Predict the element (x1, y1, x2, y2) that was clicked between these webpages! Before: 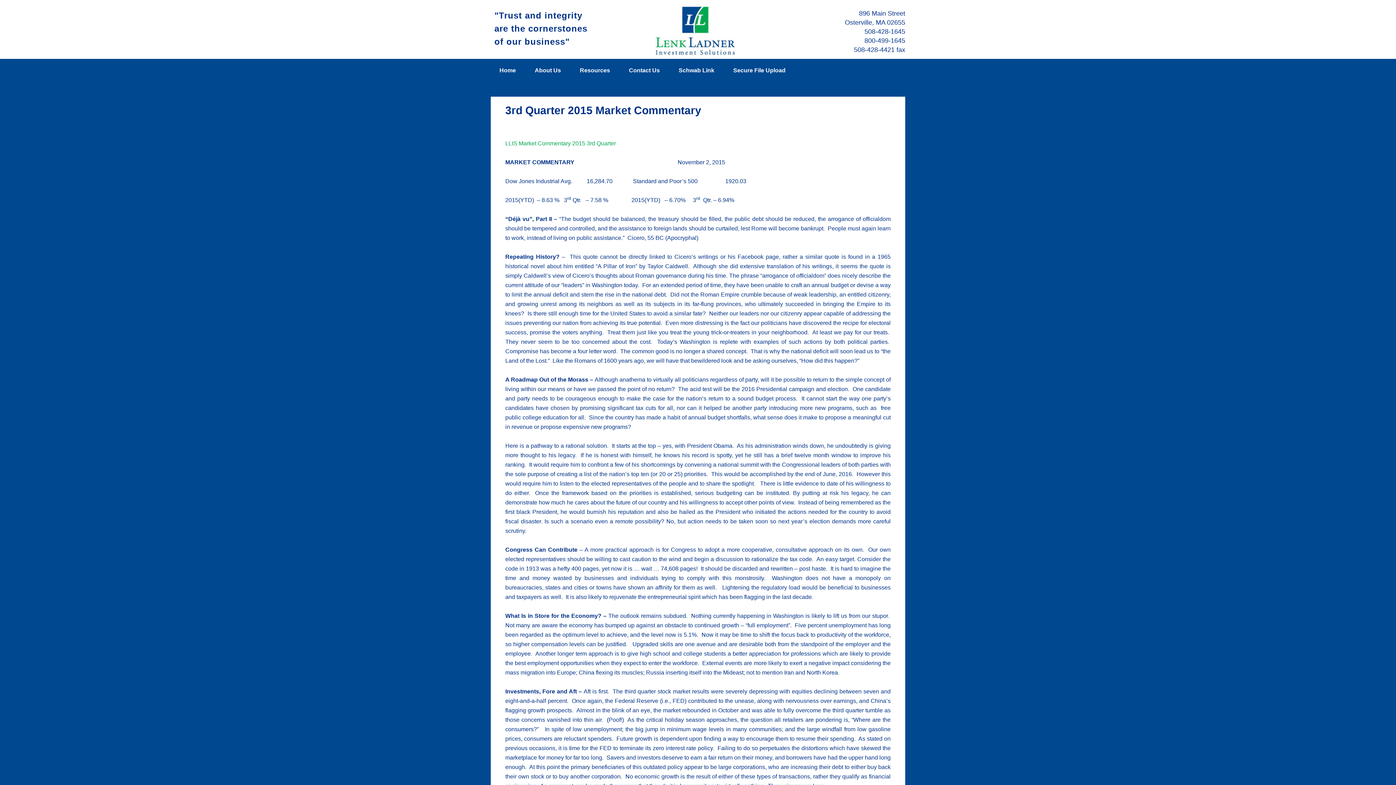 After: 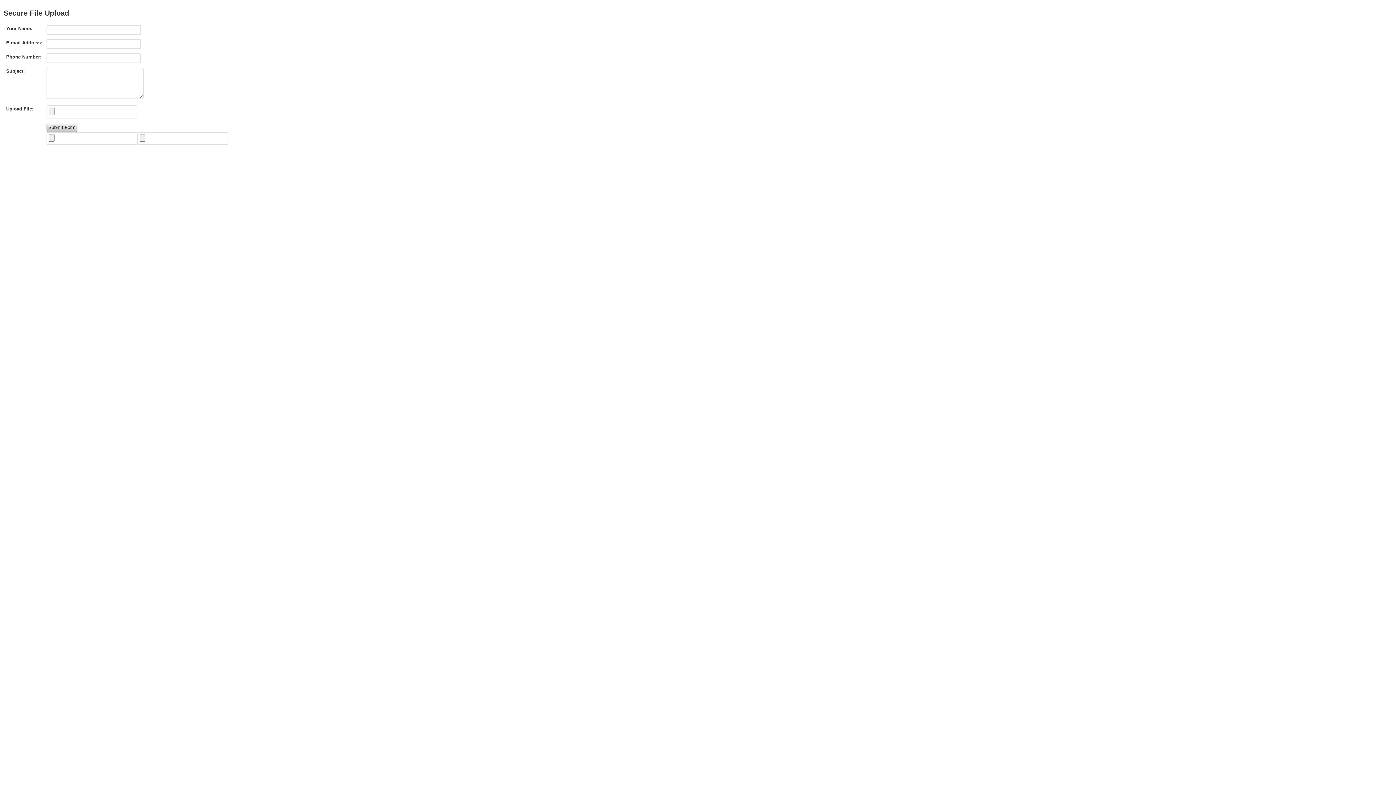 Action: label: Secure File Upload bbox: (724, 58, 794, 82)